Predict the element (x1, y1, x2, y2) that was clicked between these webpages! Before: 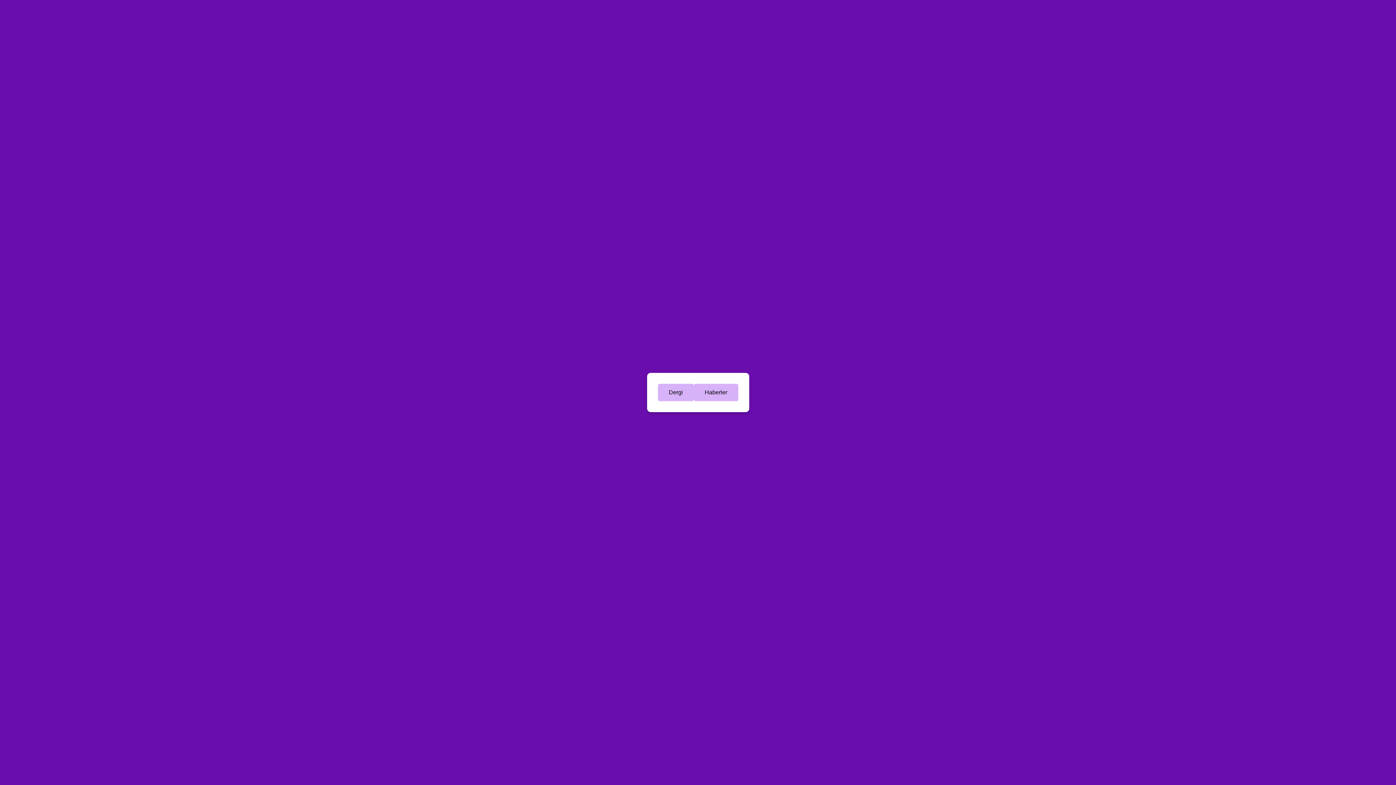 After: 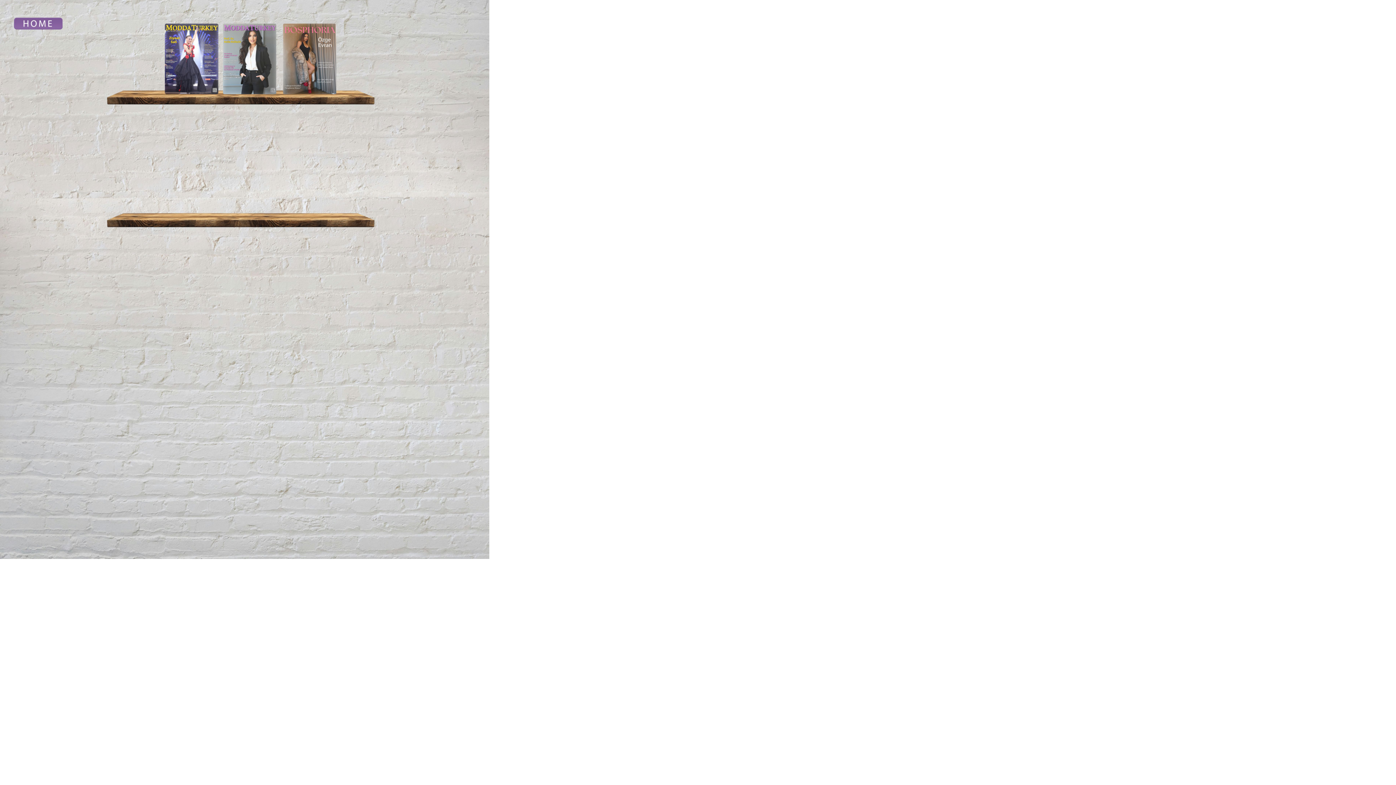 Action: bbox: (658, 384, 694, 401) label: Dergi